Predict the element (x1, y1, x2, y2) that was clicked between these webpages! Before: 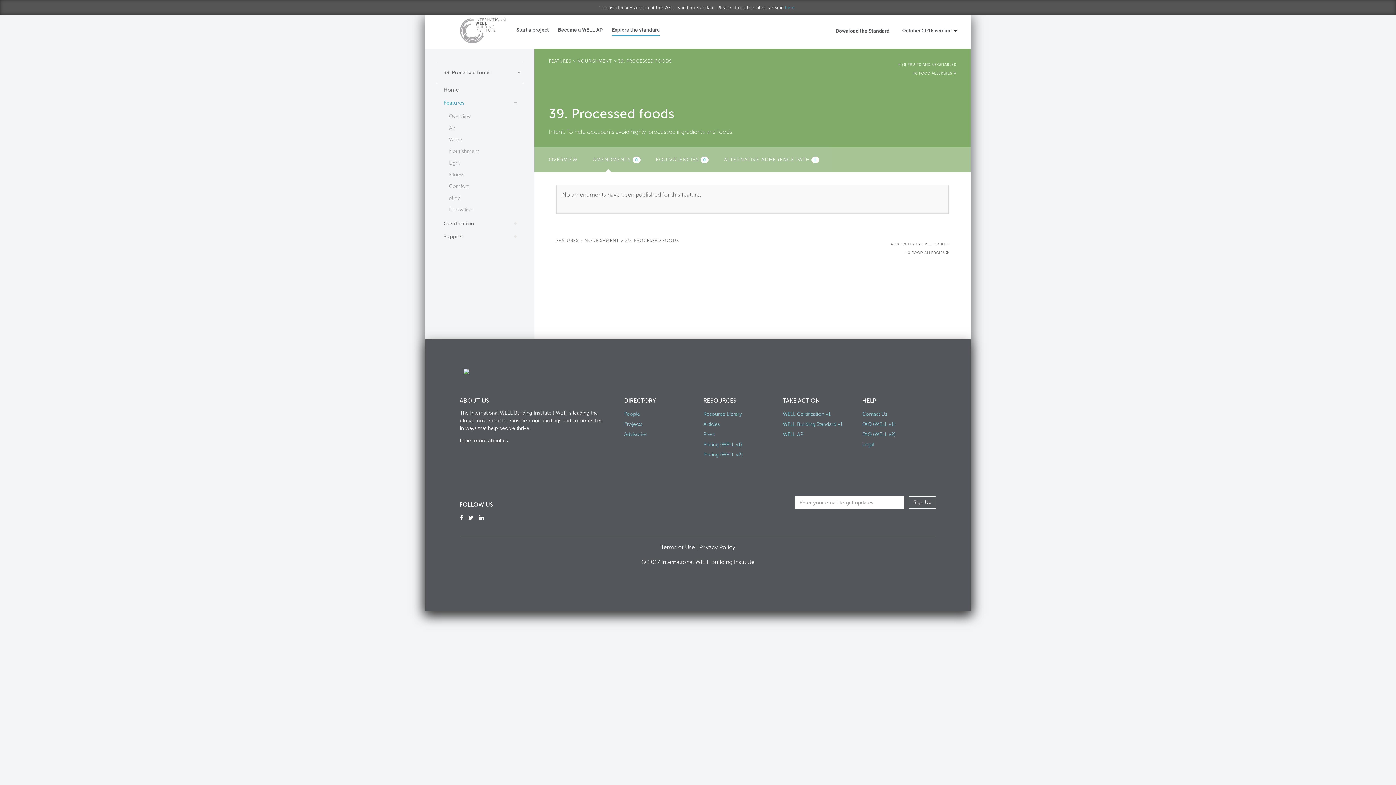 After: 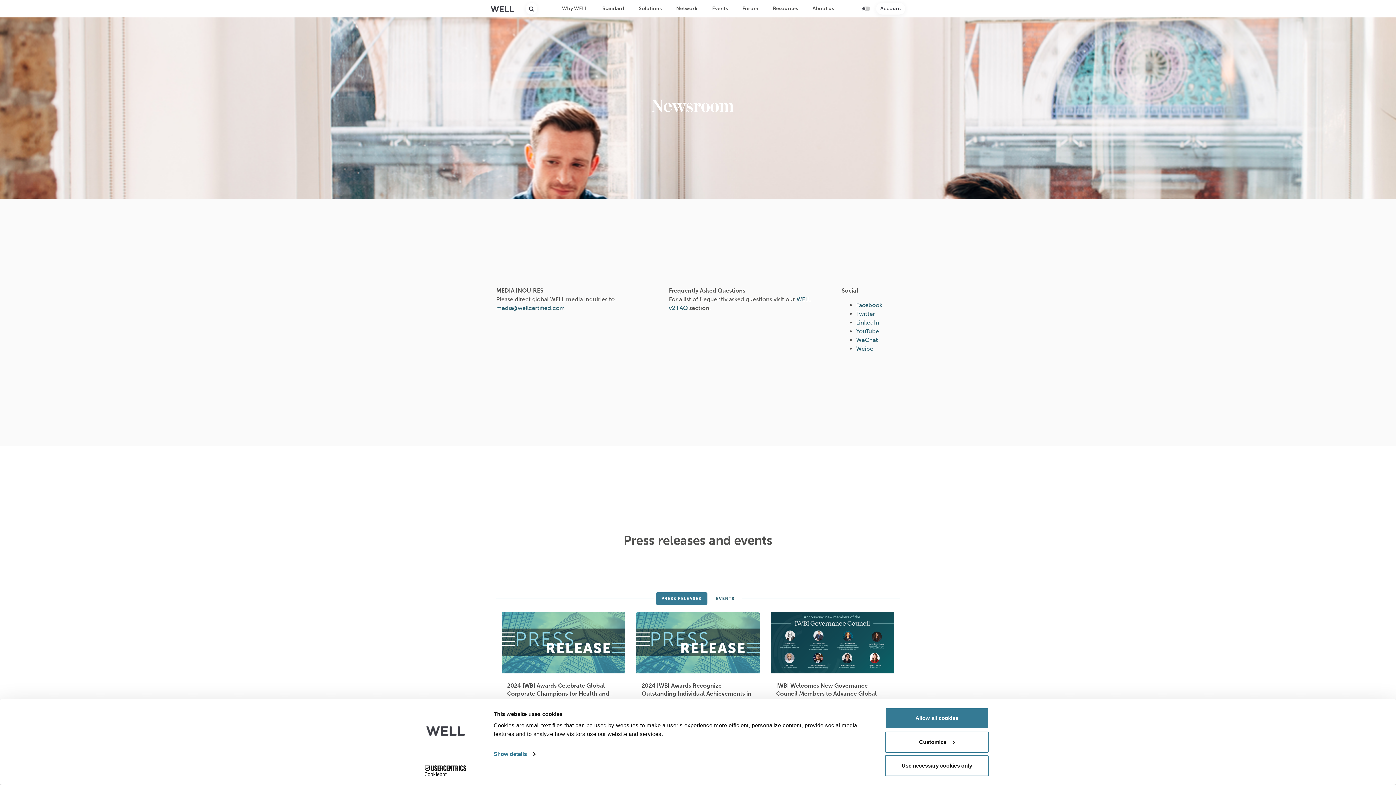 Action: bbox: (703, 431, 715, 437) label: Press